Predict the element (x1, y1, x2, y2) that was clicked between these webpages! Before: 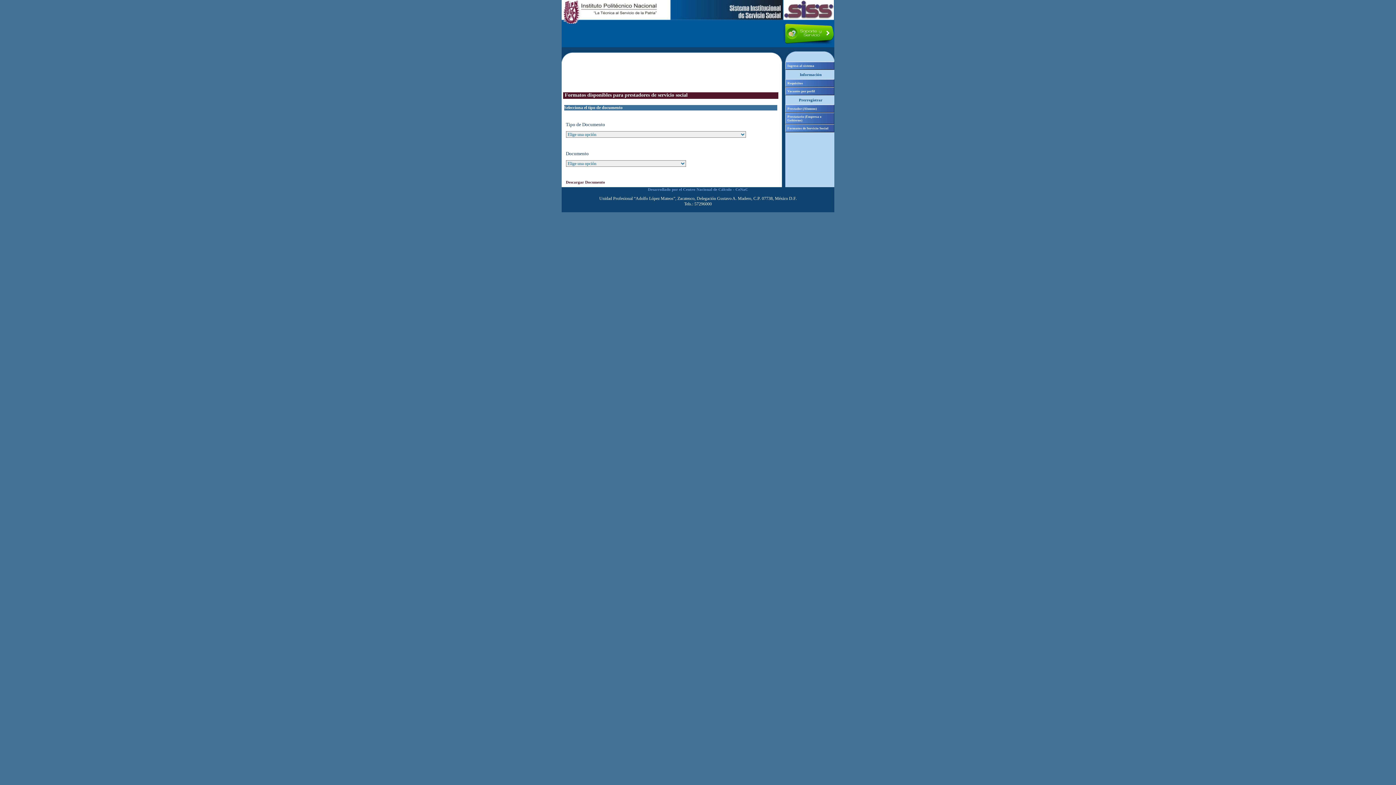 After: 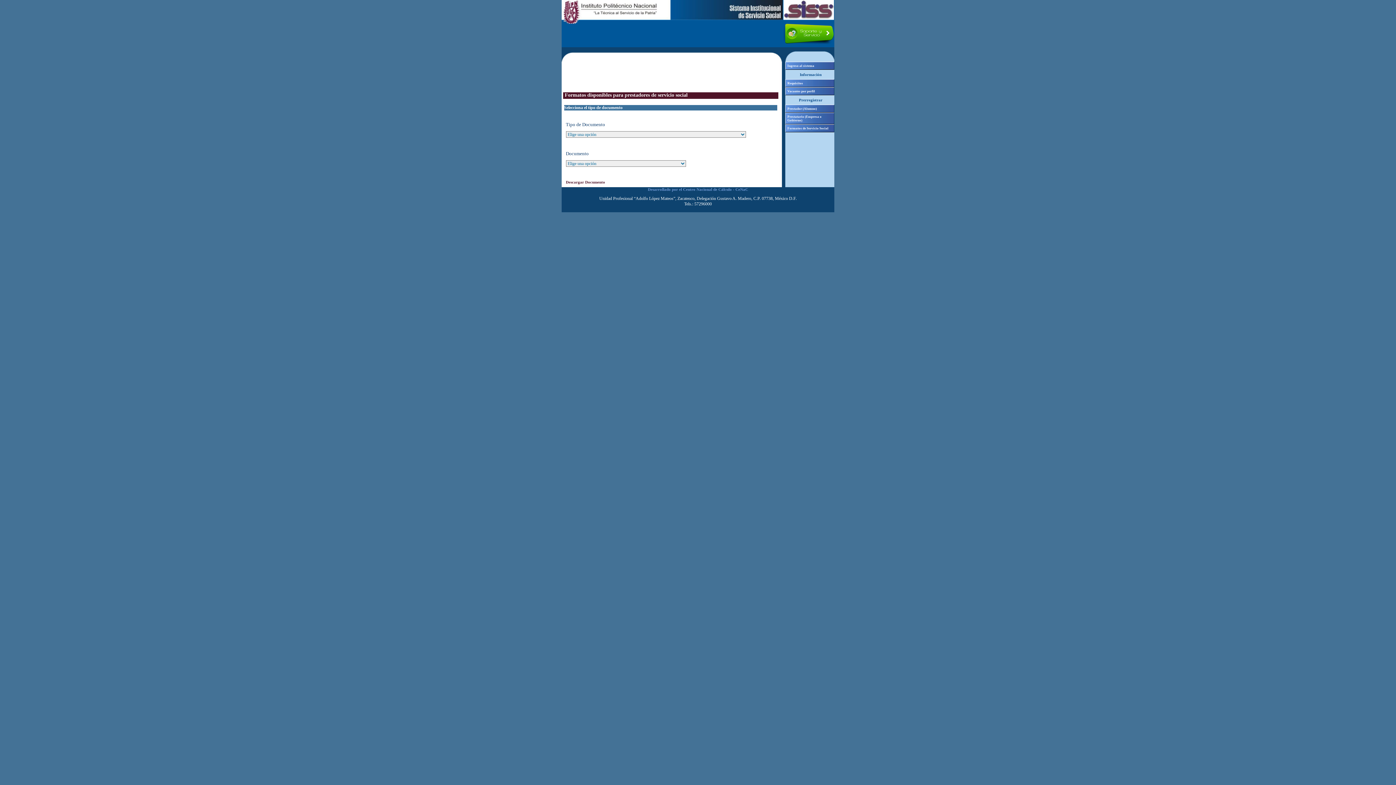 Action: label: Descargar Documento bbox: (566, 180, 605, 184)